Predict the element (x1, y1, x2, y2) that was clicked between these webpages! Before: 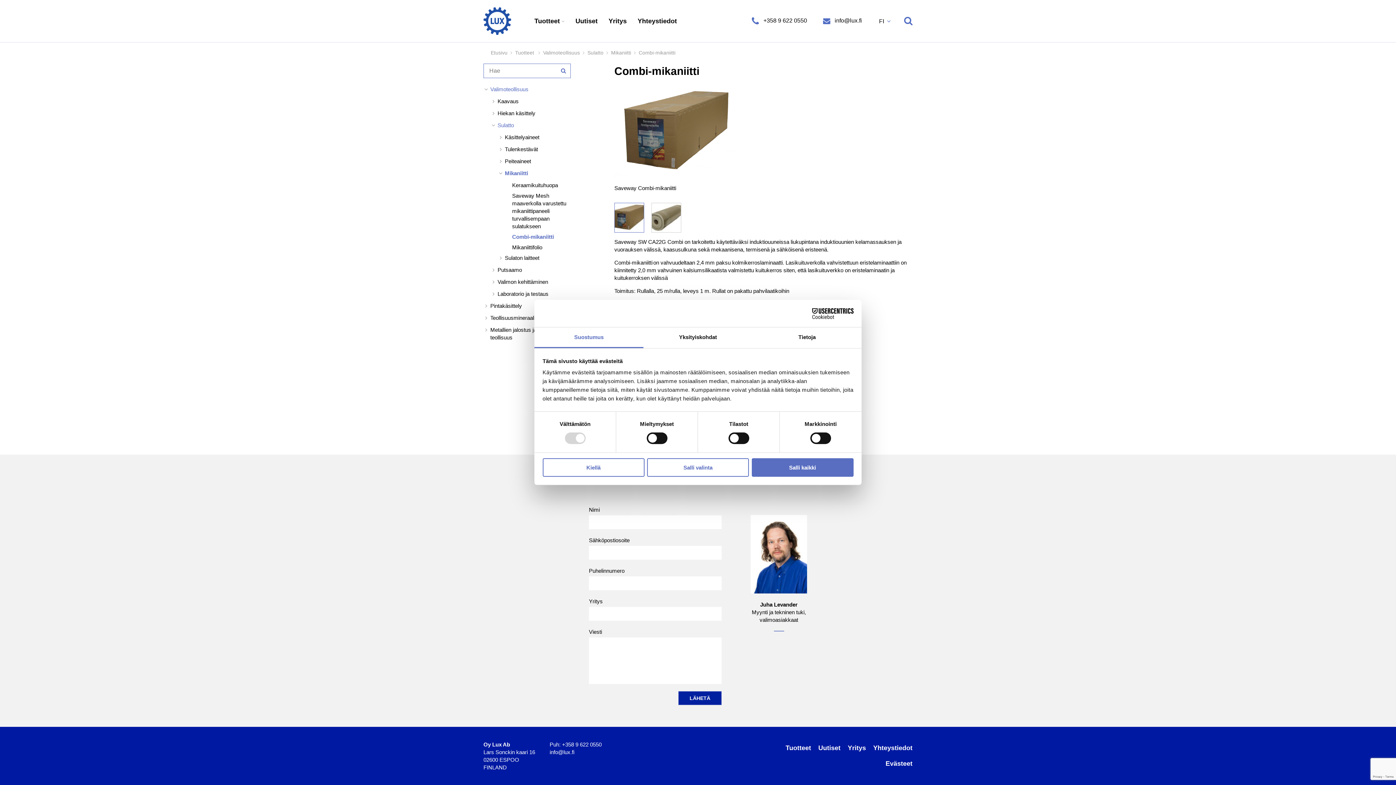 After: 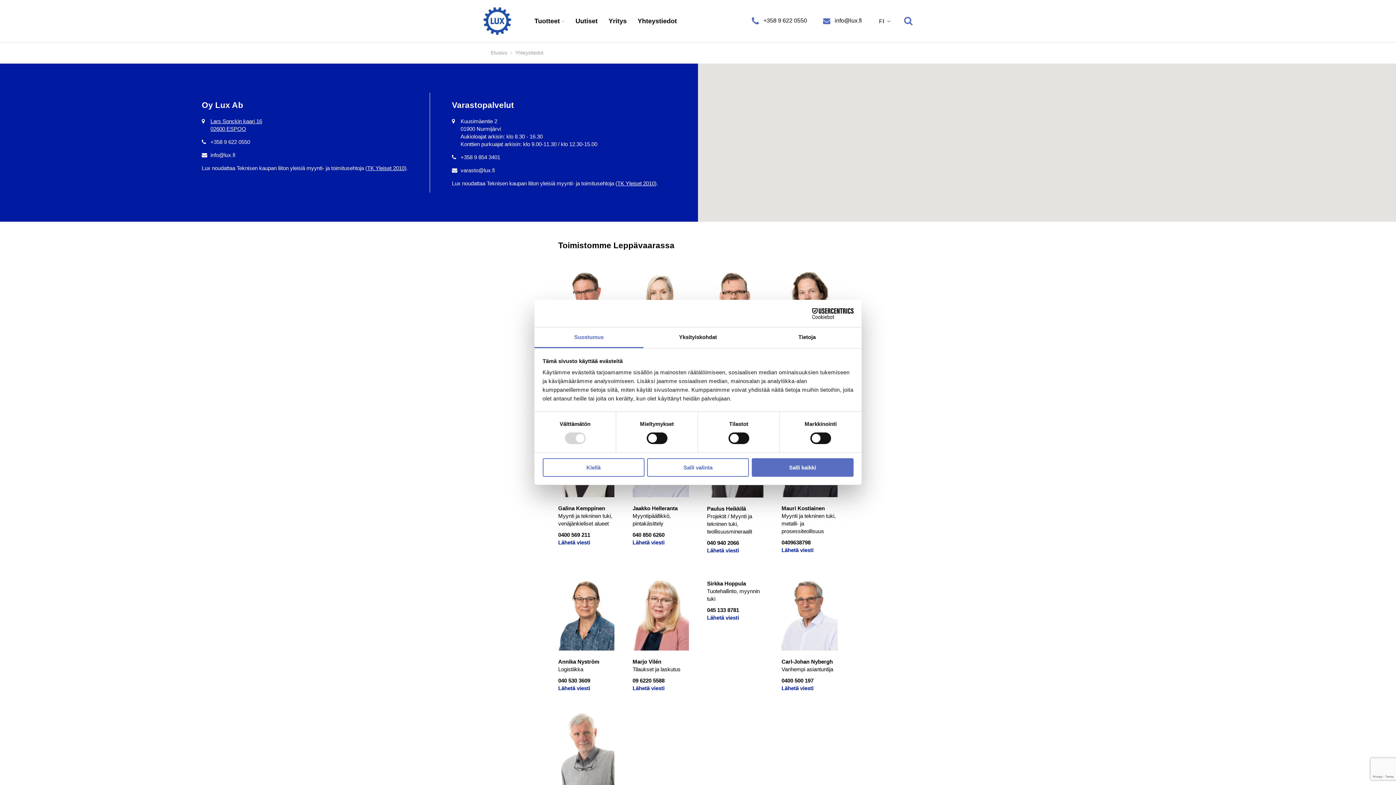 Action: label: Yhteystiedot bbox: (637, 17, 677, 24)